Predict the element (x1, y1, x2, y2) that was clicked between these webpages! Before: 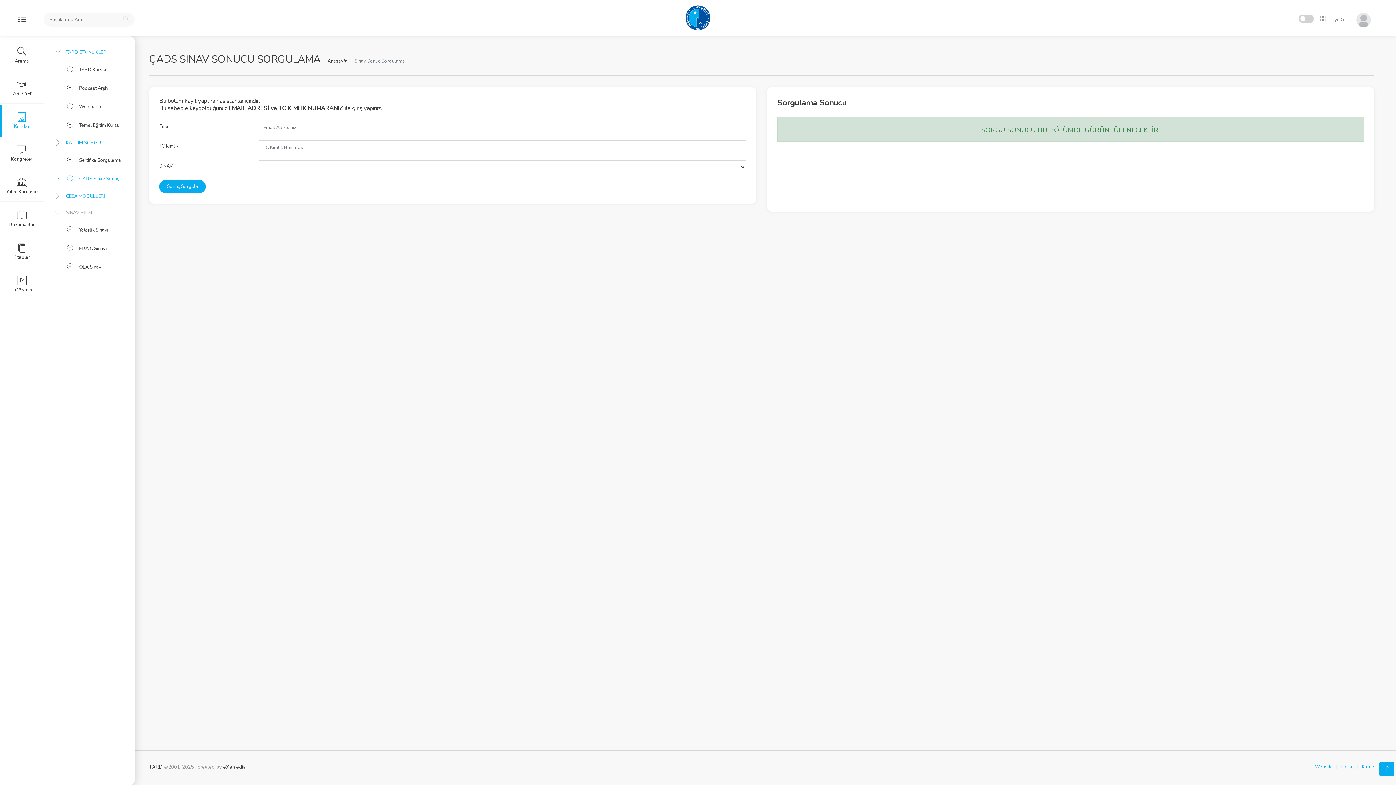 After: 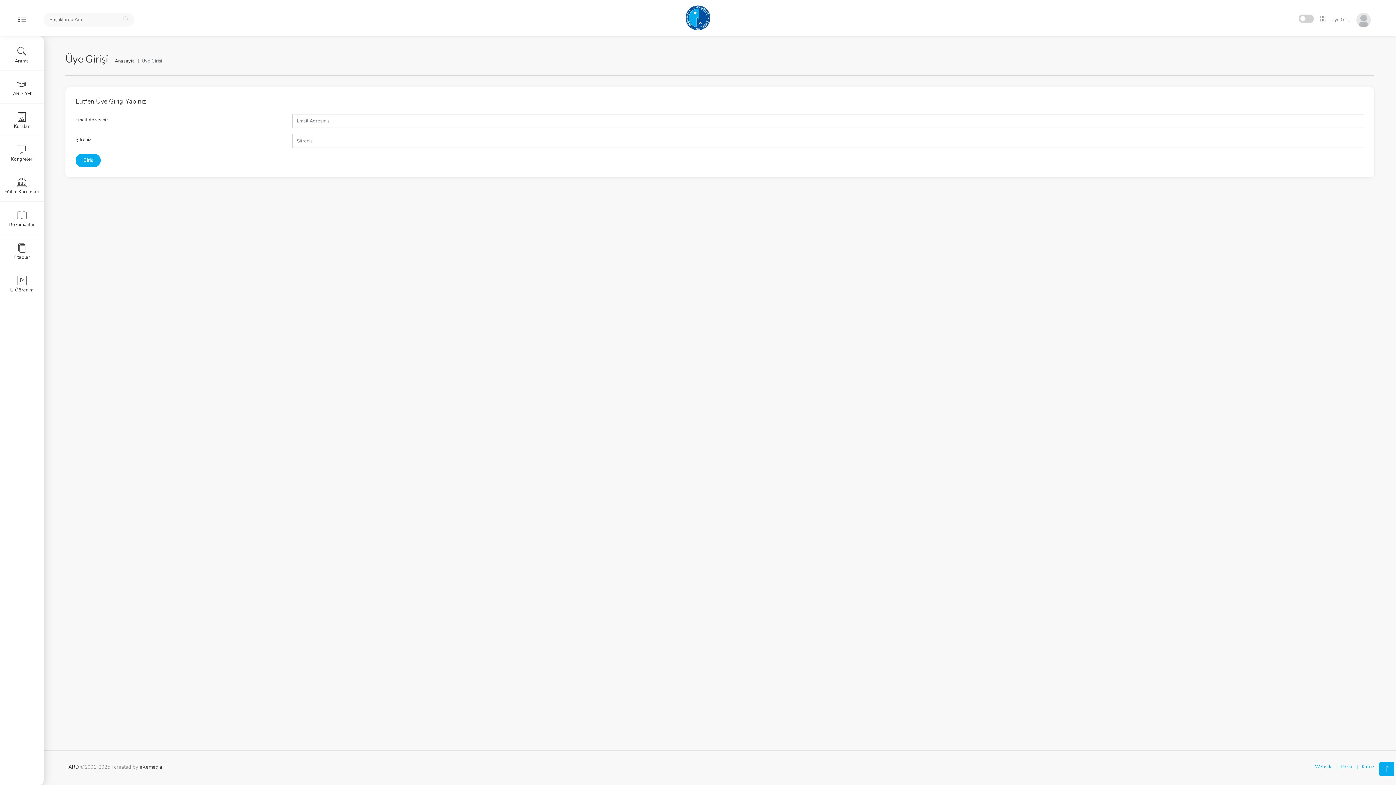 Action: bbox: (1331, 12, 1371, 27) label: Üye Girişi 